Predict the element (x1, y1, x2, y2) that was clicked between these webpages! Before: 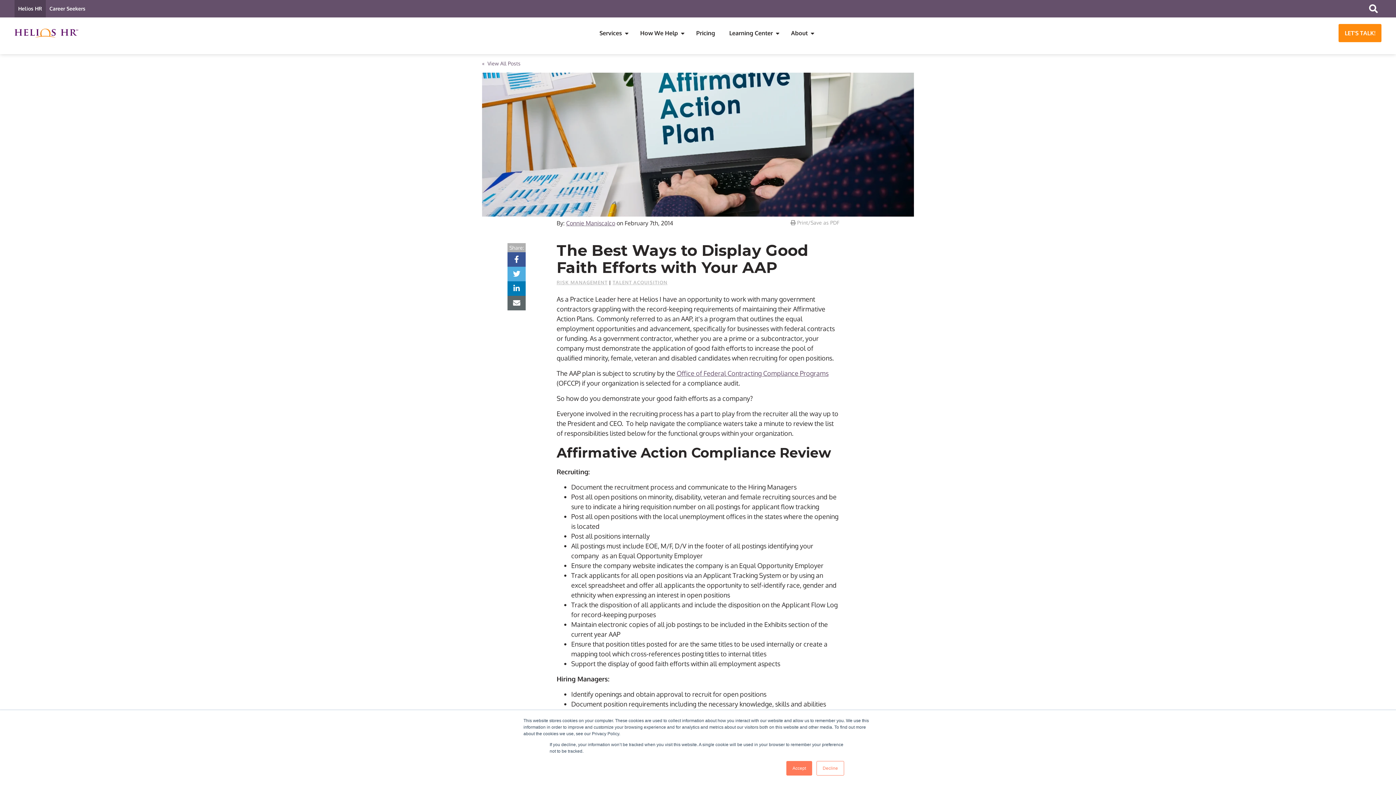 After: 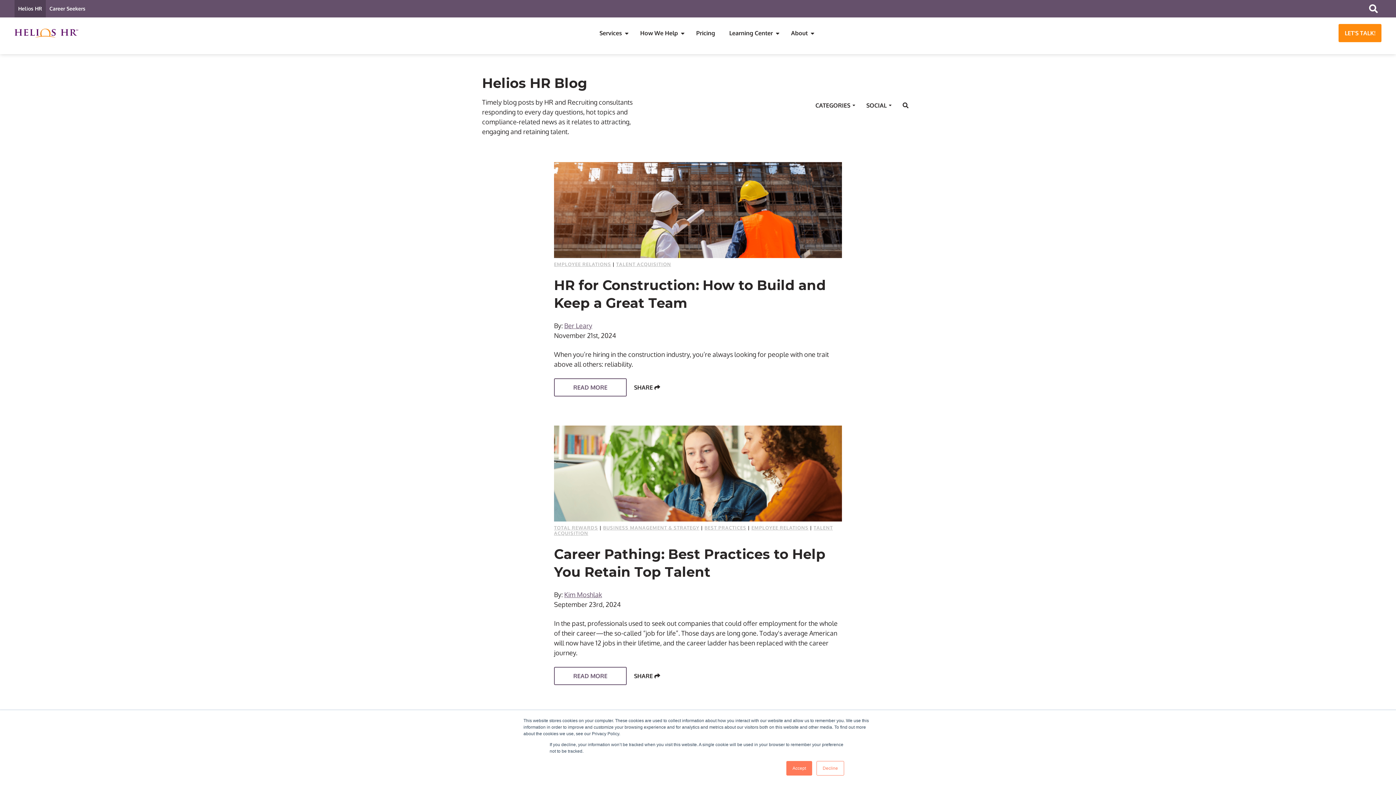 Action: bbox: (612, 279, 667, 285) label: TALENT ACQUISITION